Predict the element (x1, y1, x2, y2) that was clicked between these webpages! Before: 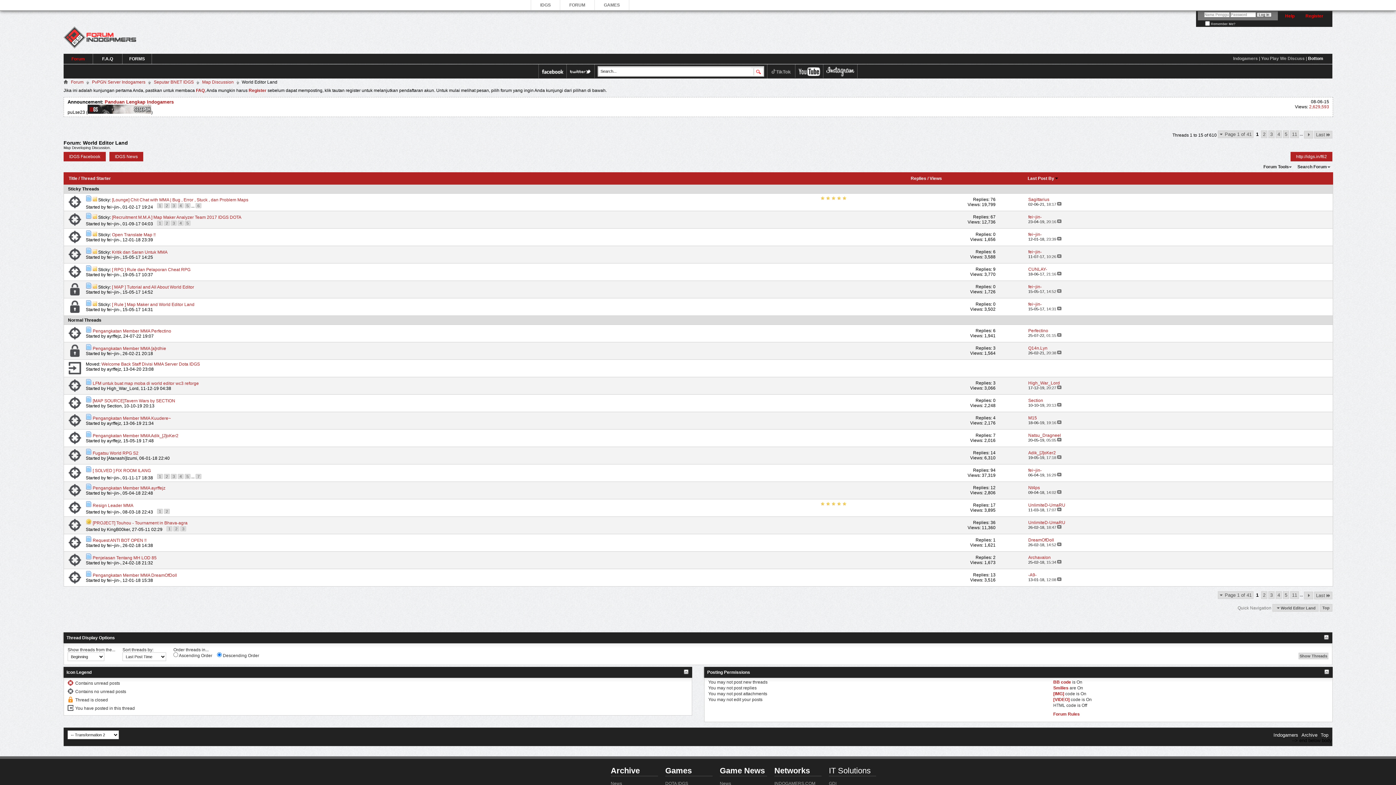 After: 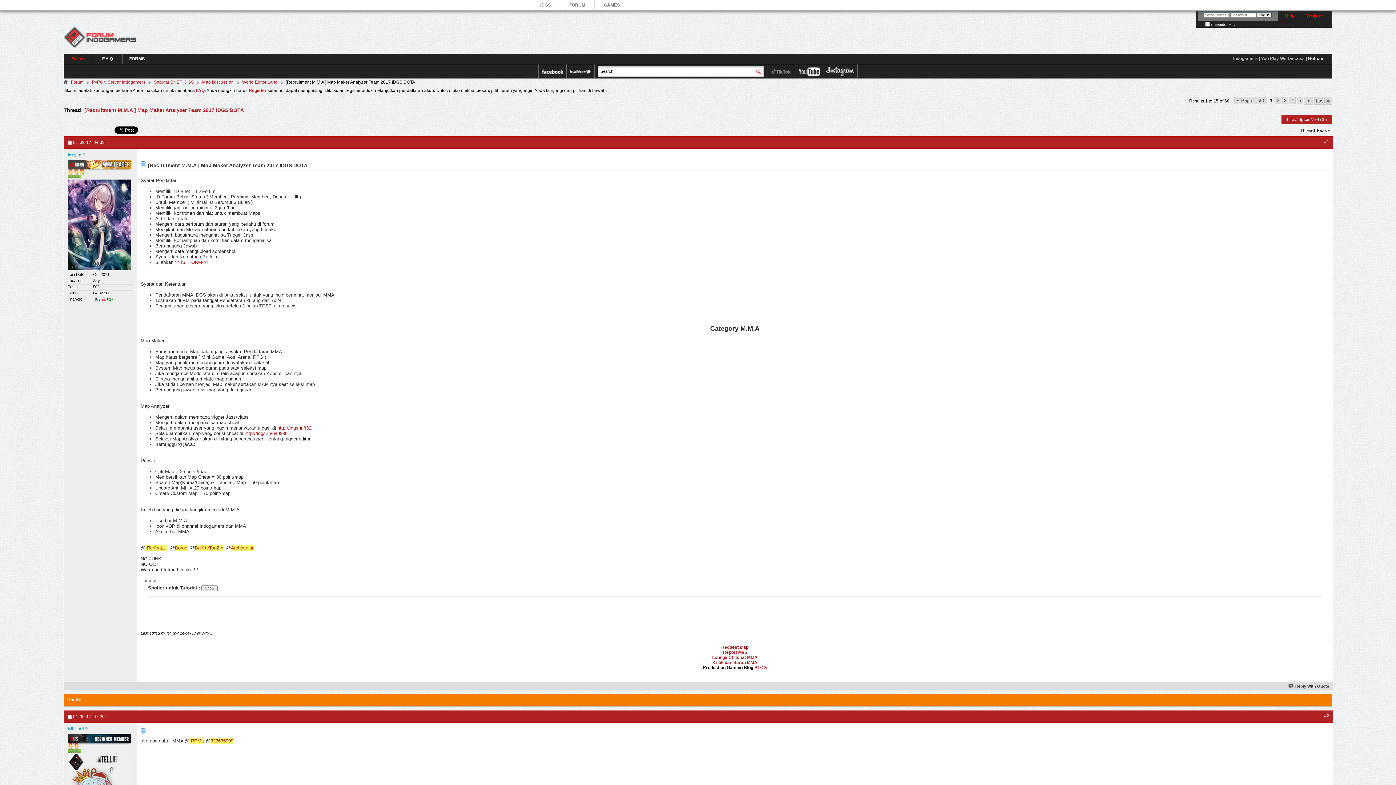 Action: bbox: (157, 220, 162, 225) label: 1